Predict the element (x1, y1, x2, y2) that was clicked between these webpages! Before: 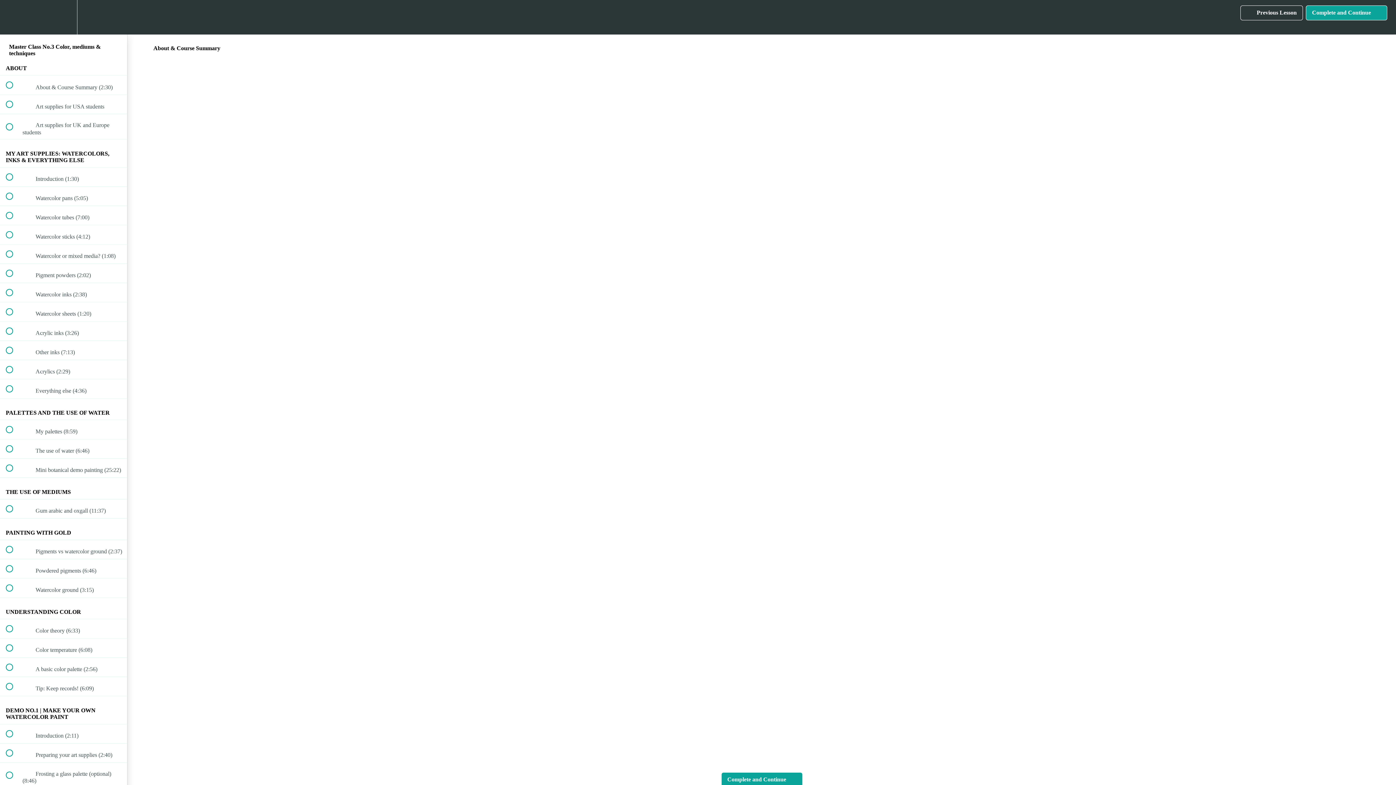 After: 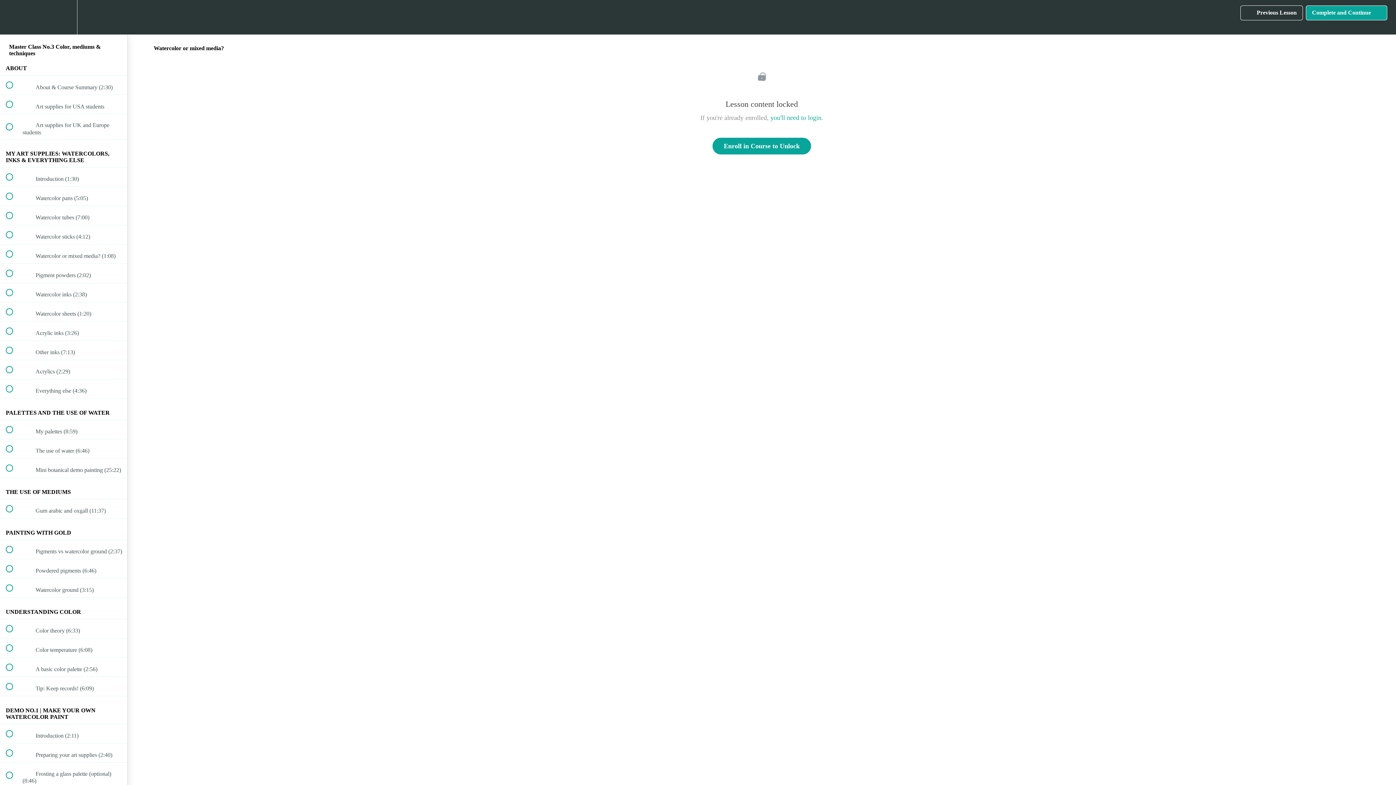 Action: bbox: (0, 244, 127, 263) label:  
 Watercolor or mixed media? (1:08)